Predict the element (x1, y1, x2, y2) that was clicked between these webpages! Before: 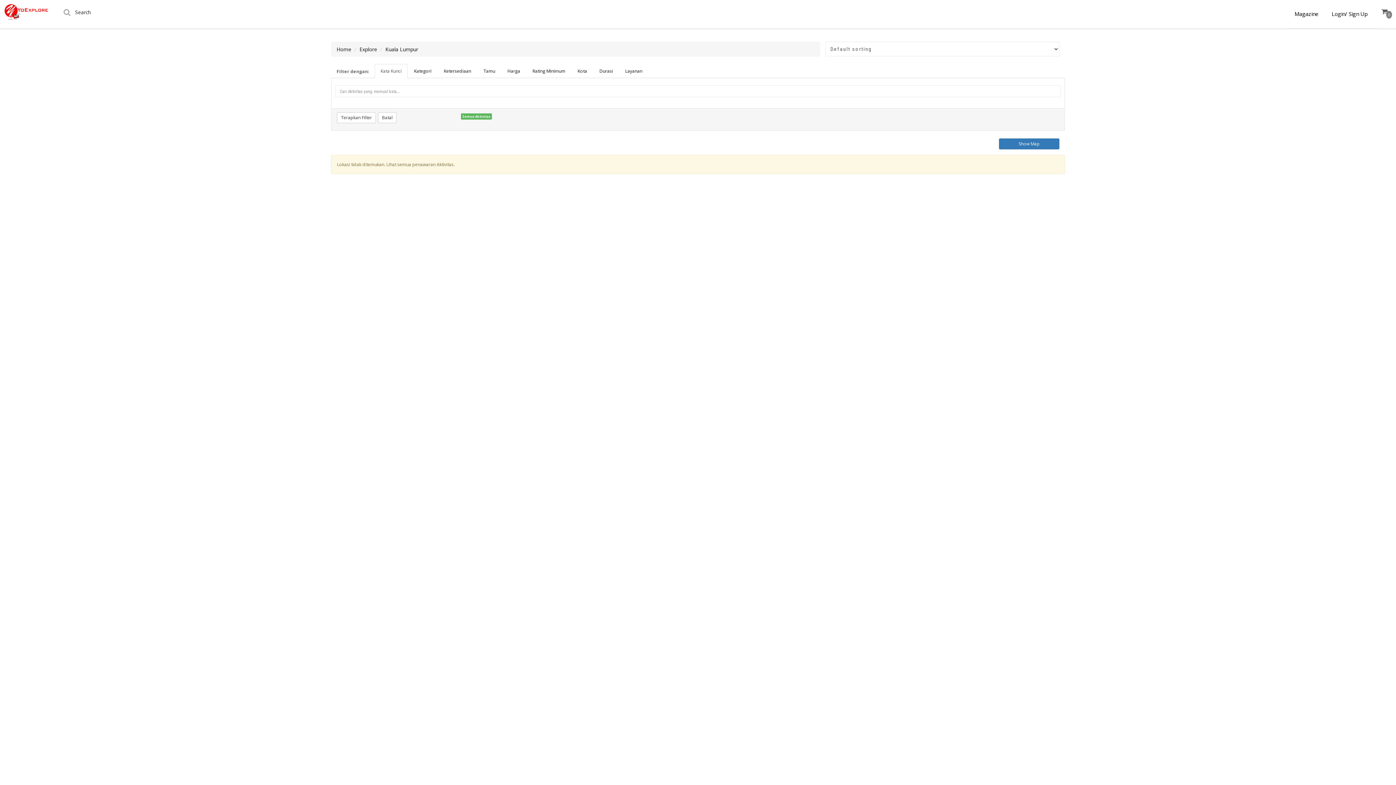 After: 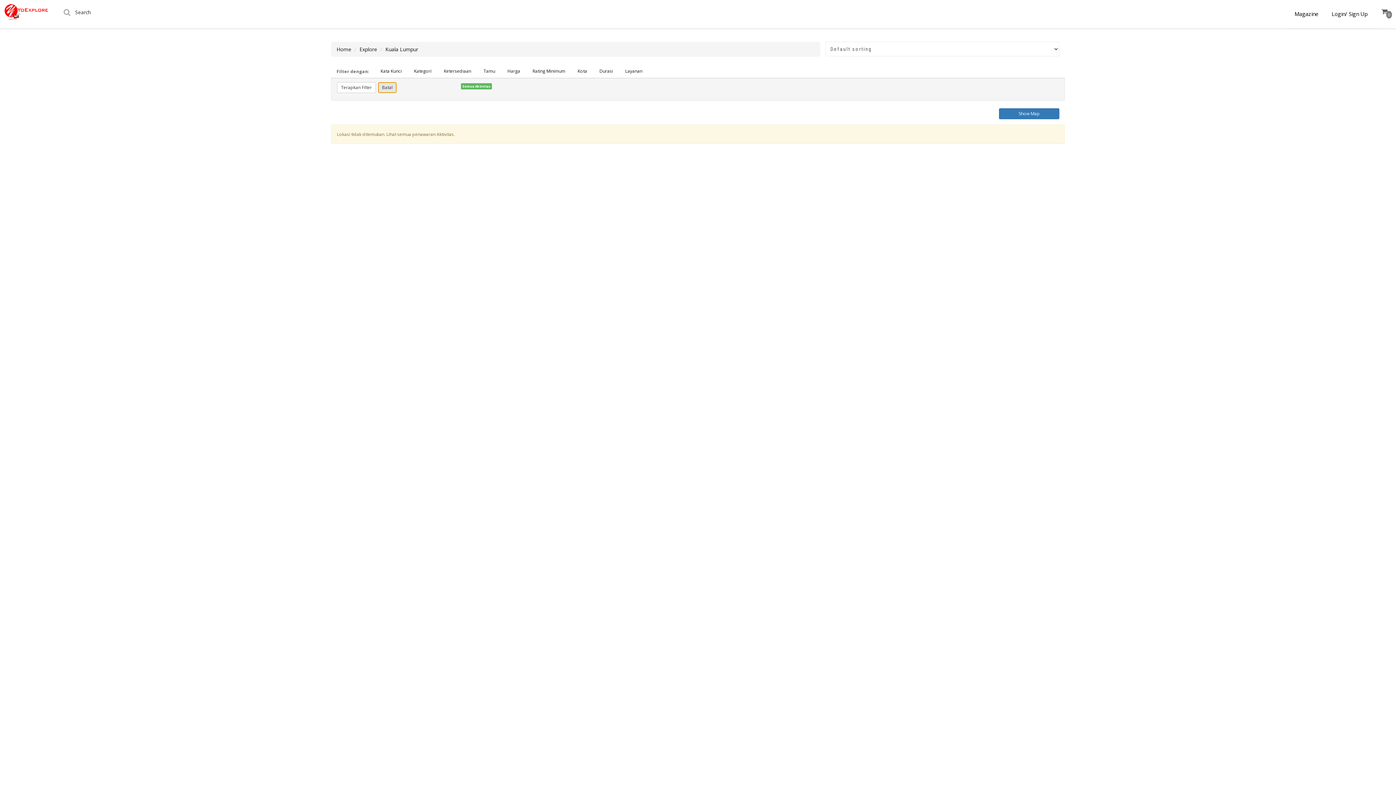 Action: bbox: (378, 112, 396, 123) label: Batal